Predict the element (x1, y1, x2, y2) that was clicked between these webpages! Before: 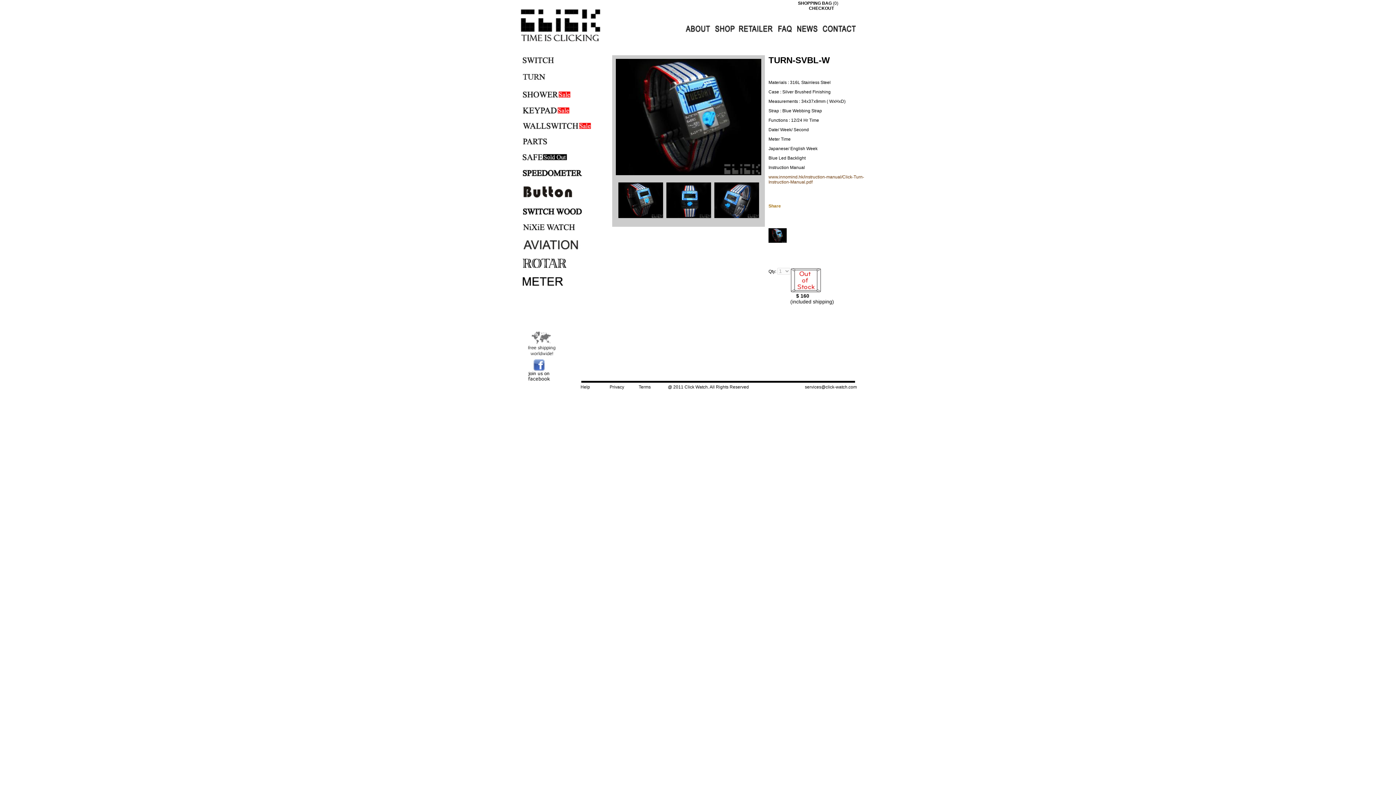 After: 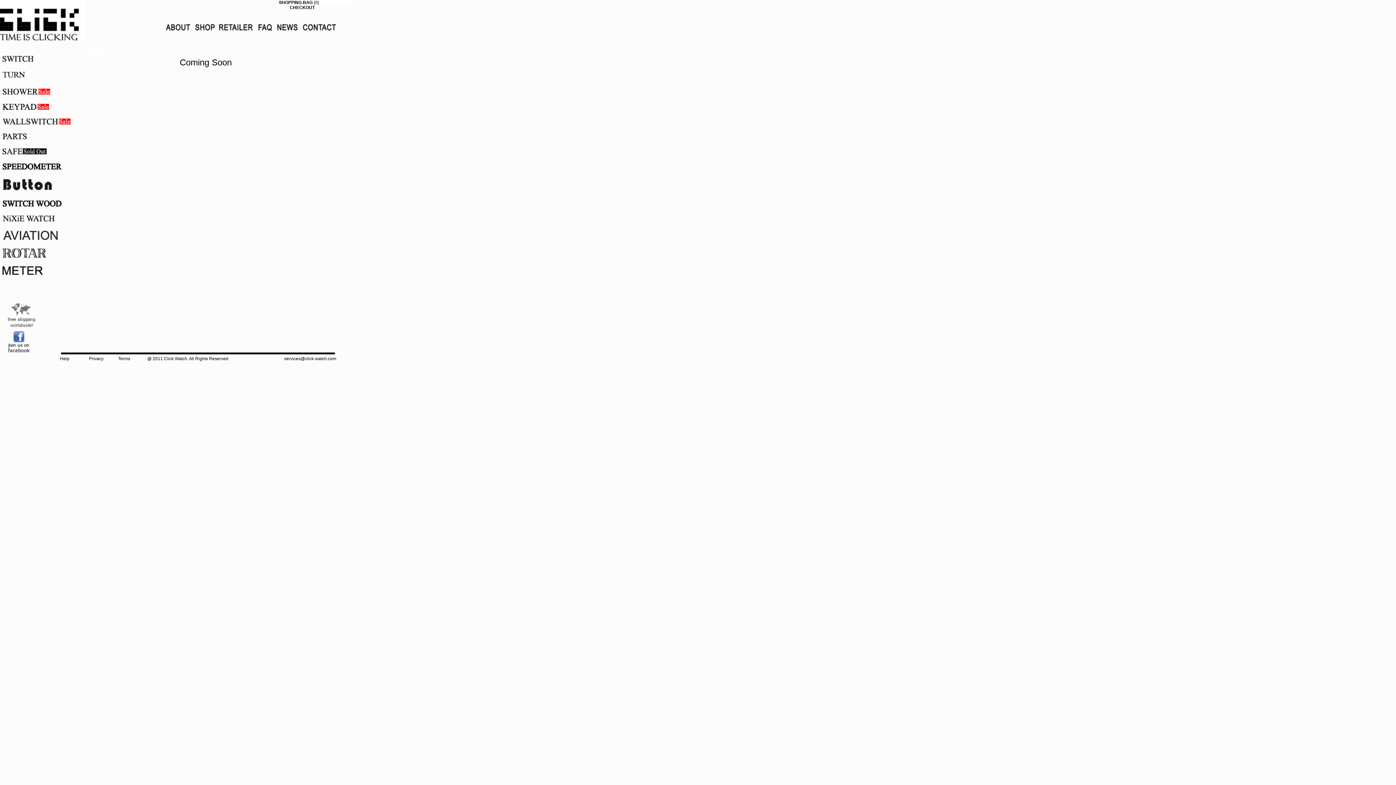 Action: label: Privacy bbox: (609, 384, 624, 389)